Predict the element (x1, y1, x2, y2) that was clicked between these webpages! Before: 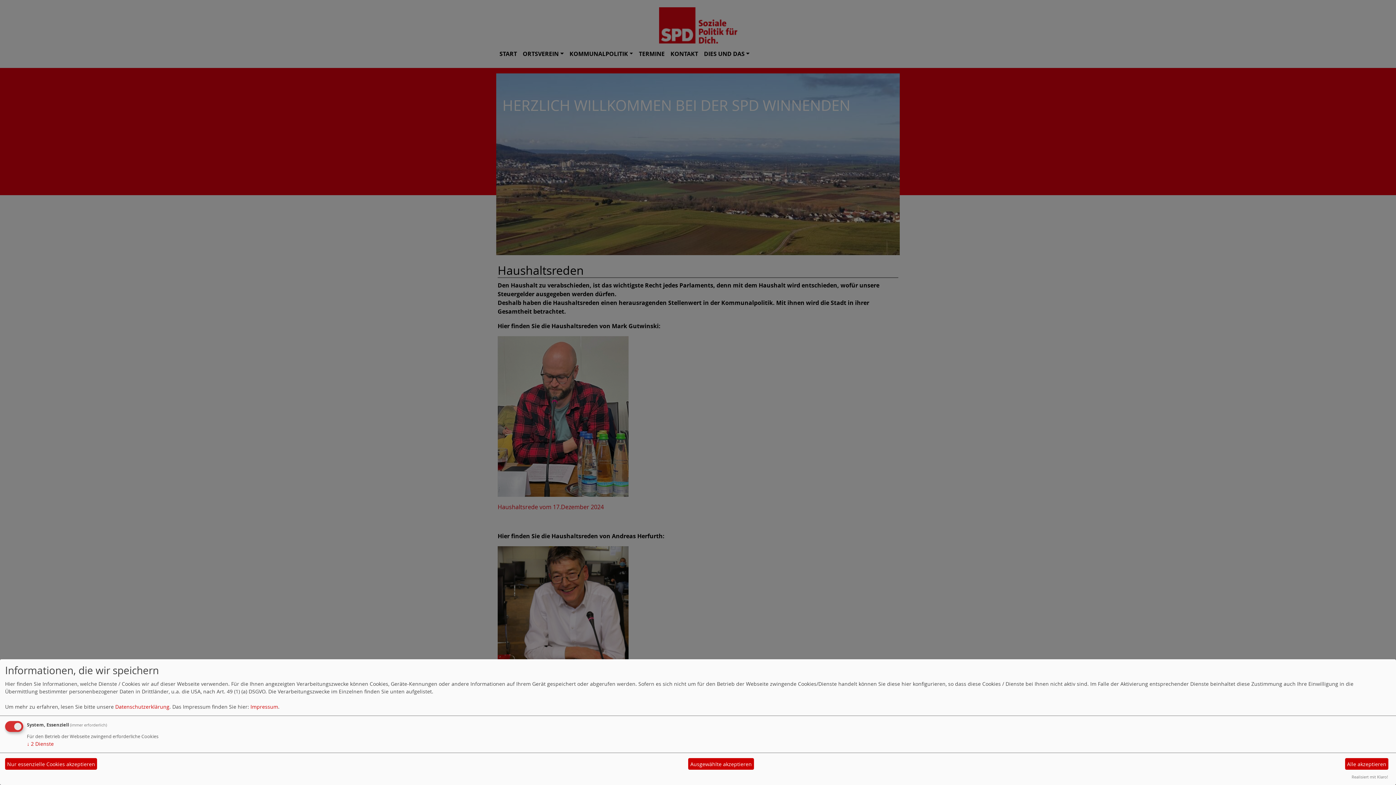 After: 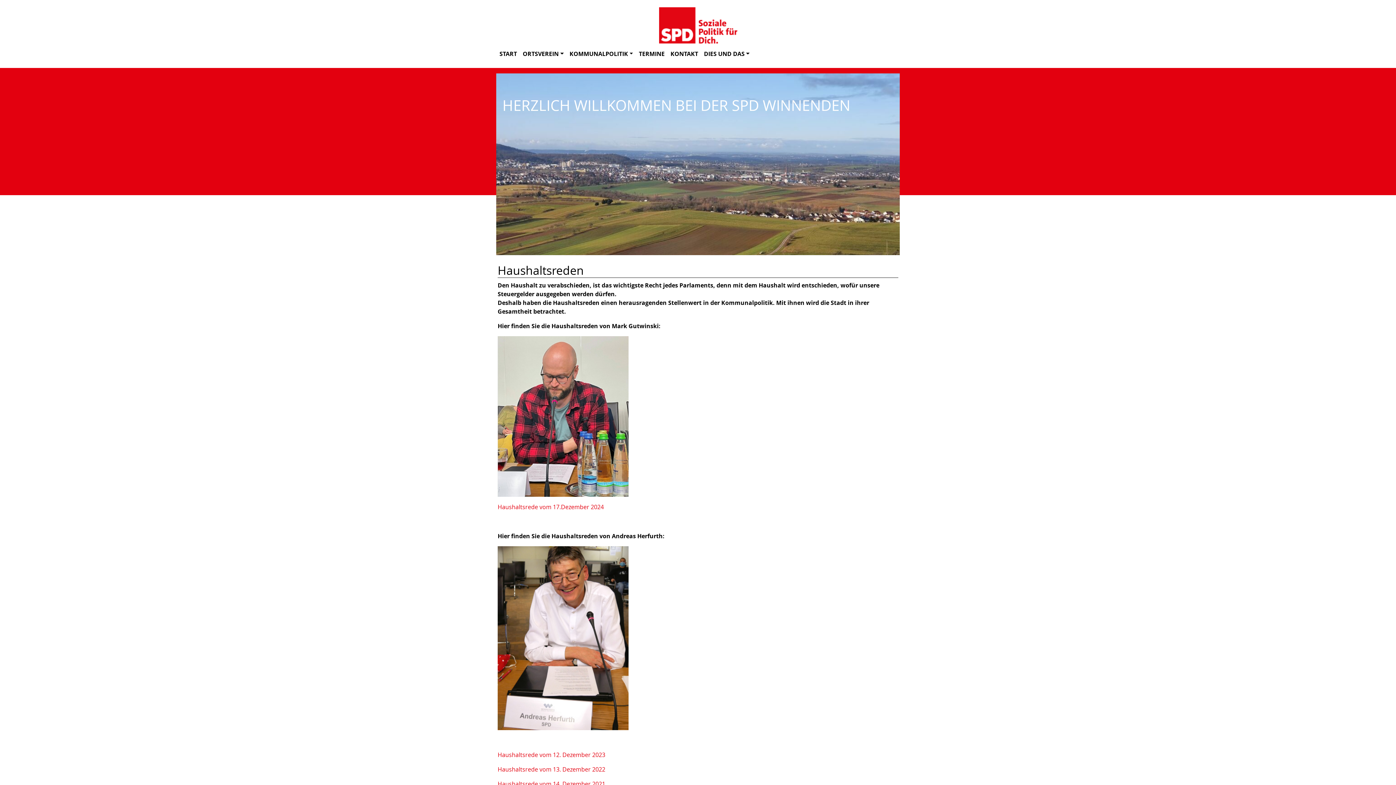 Action: label: Alle akzeptieren bbox: (1345, 758, 1388, 770)